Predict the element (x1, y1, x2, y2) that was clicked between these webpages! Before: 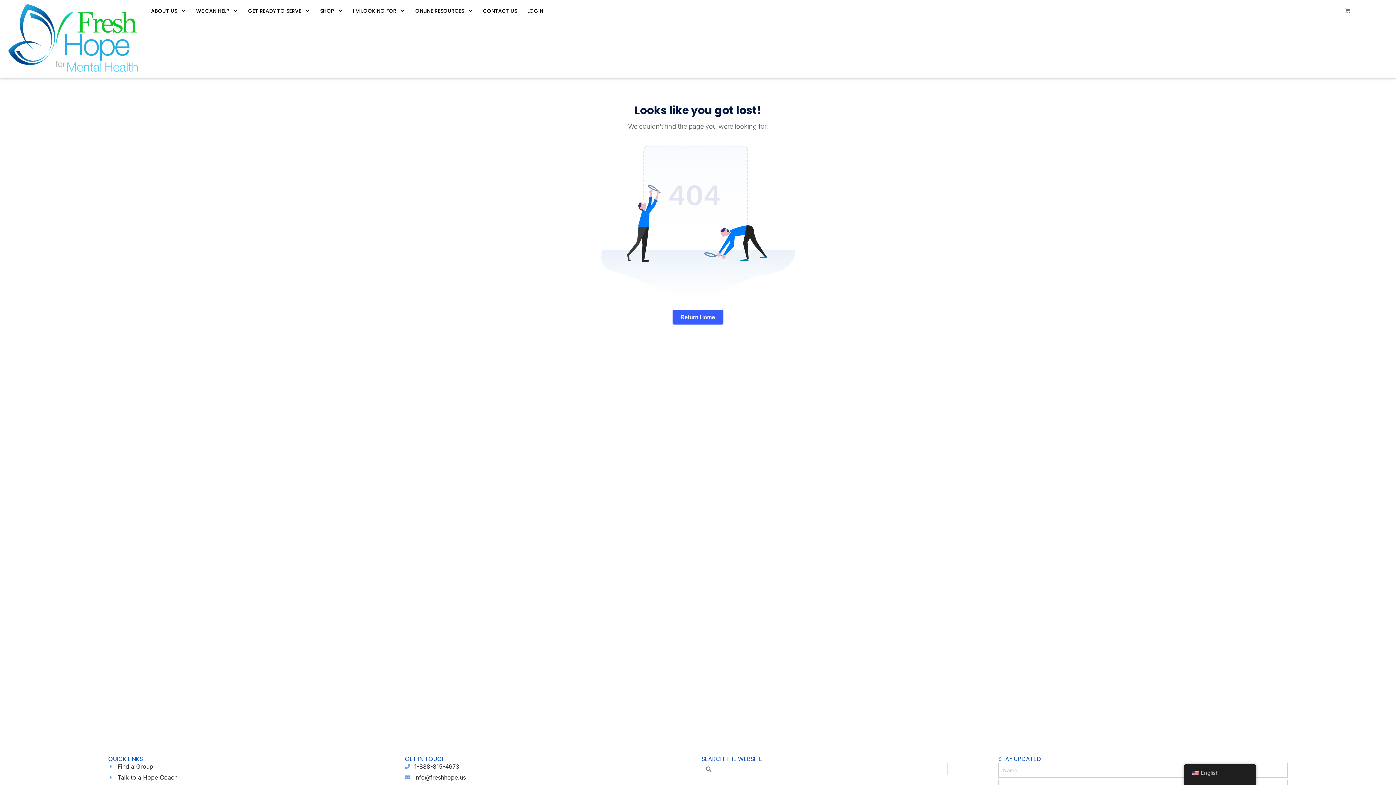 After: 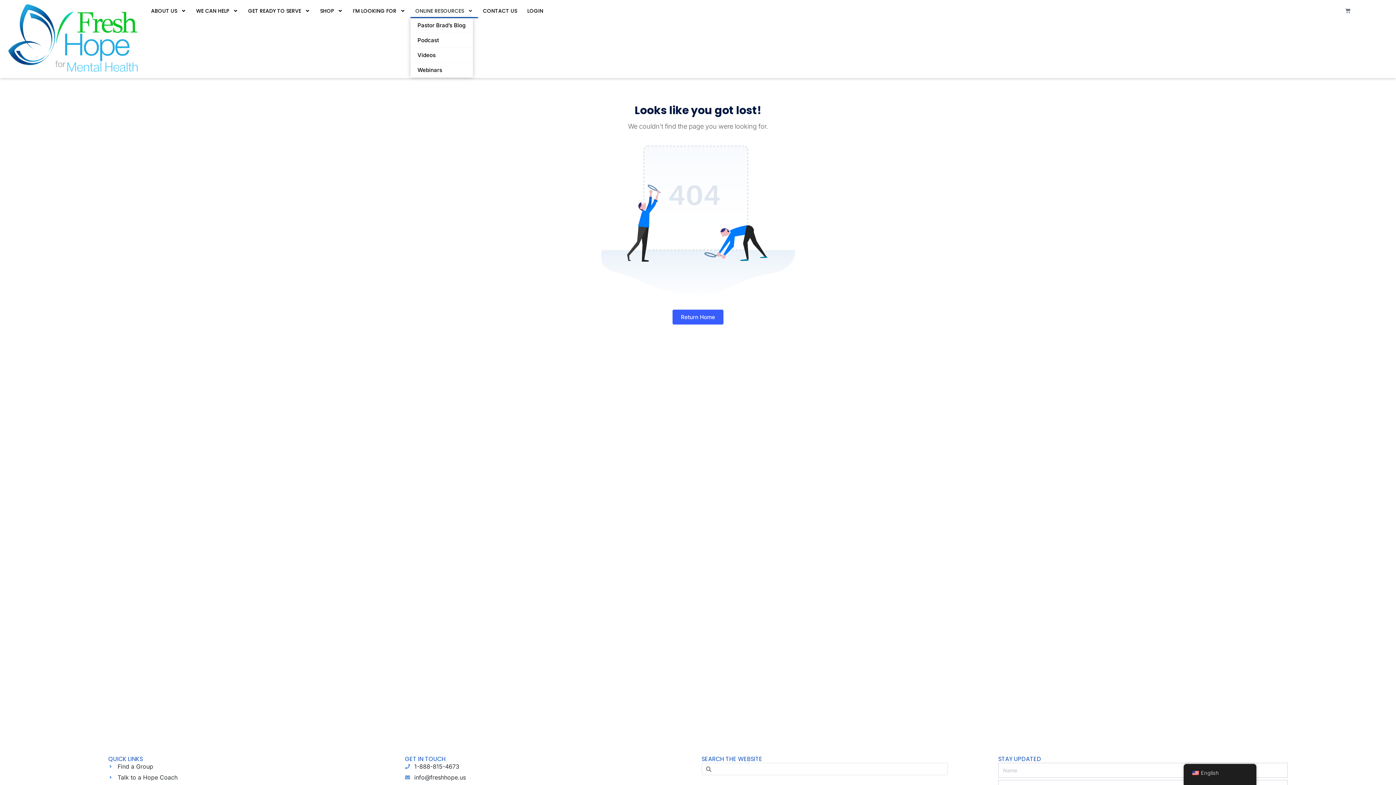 Action: bbox: (410, 3, 478, 18) label: ONLINE RESOURCES